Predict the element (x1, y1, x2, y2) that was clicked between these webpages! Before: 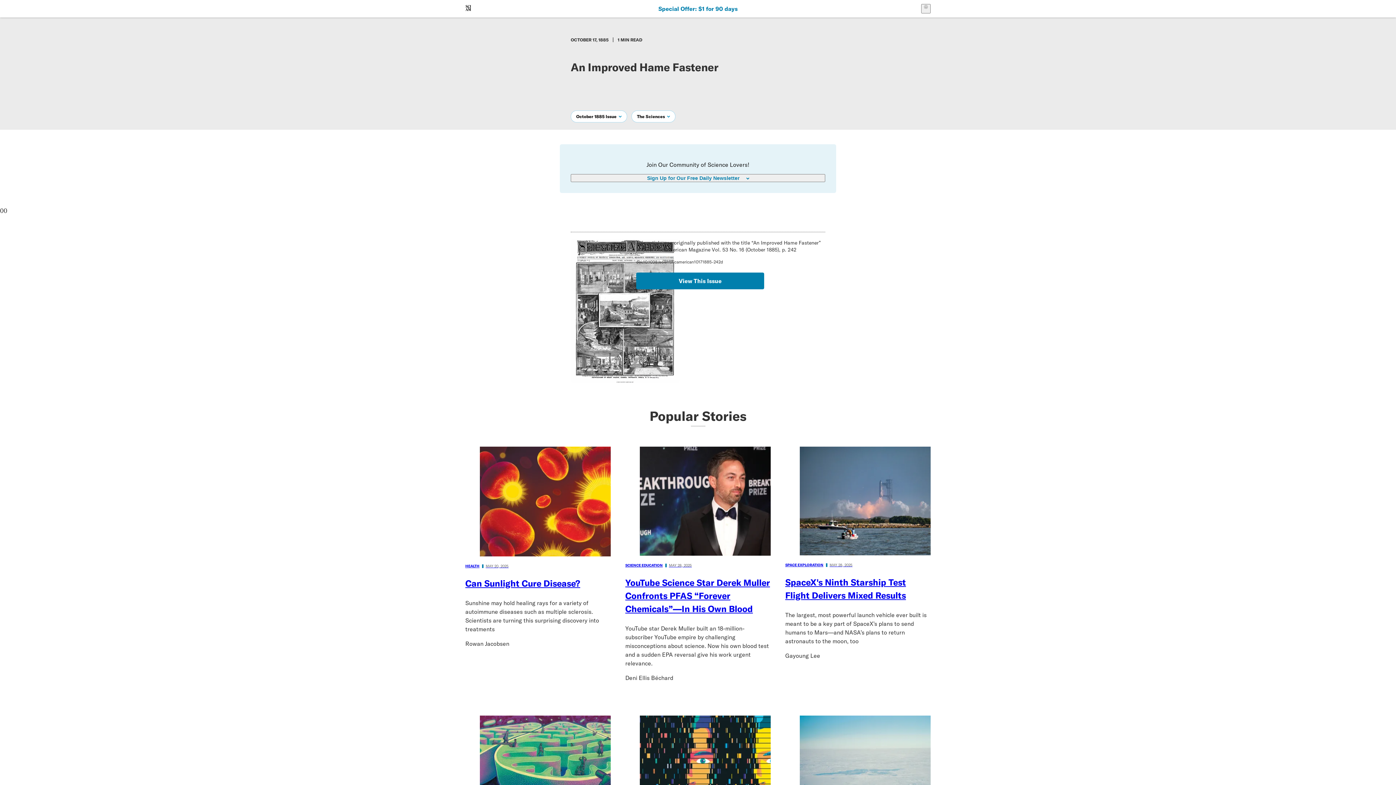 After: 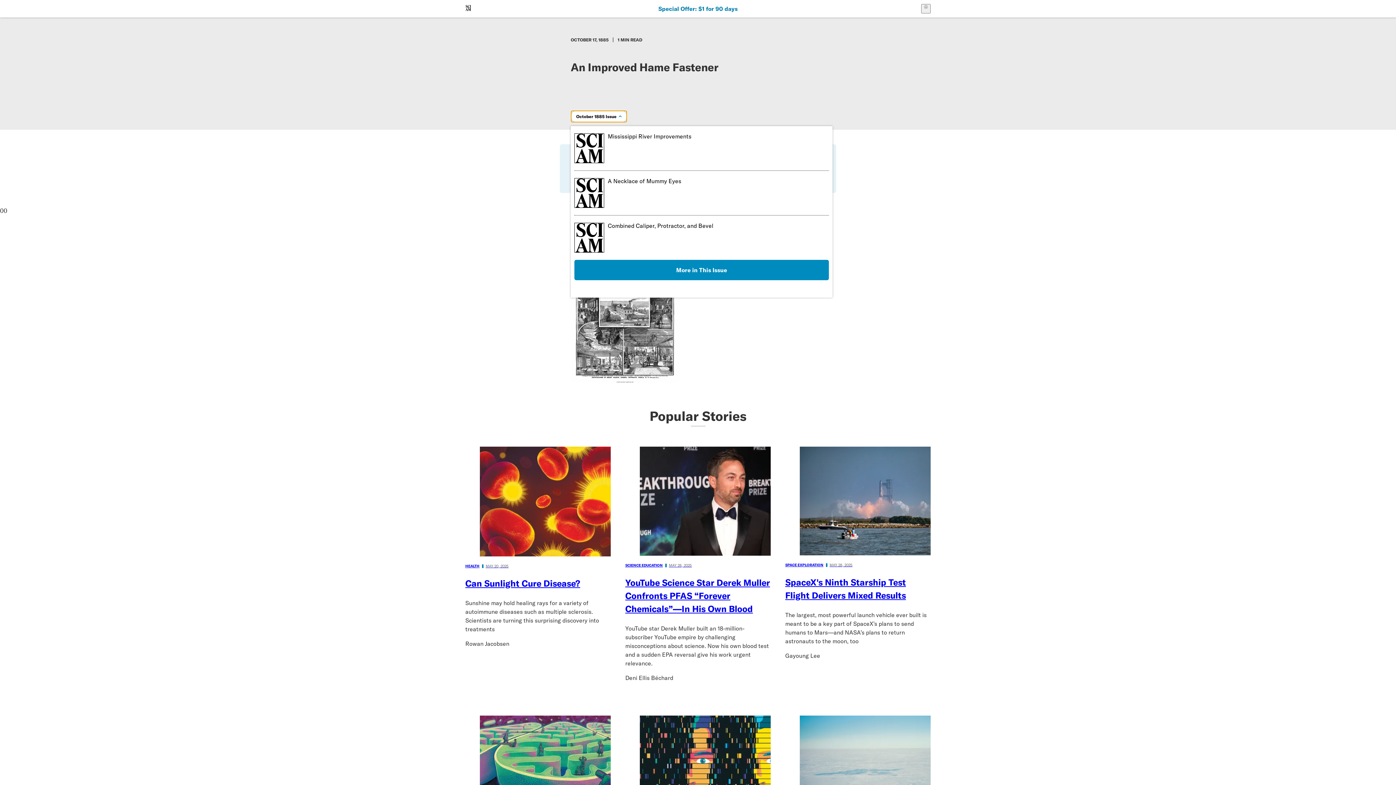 Action: label: October 1885 Issue bbox: (570, 110, 627, 122)